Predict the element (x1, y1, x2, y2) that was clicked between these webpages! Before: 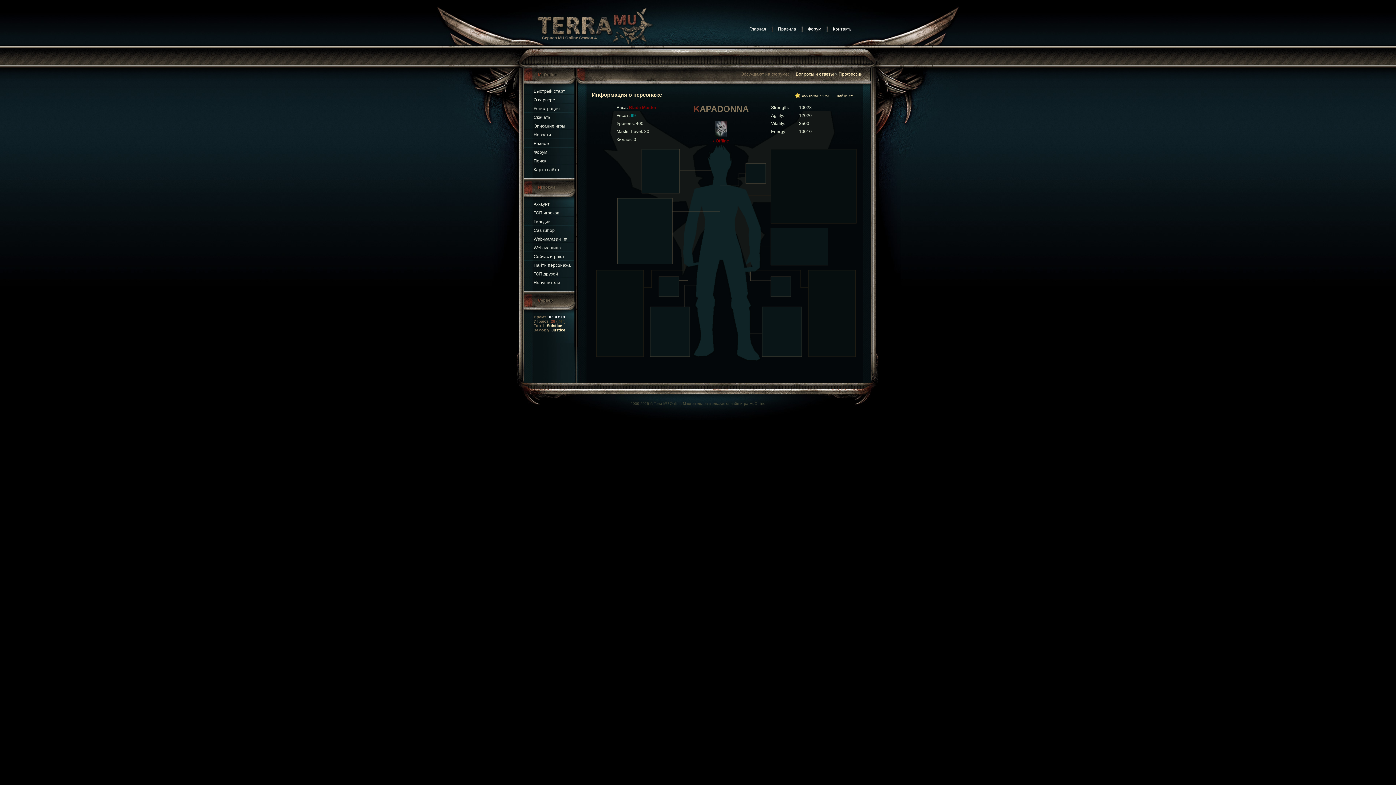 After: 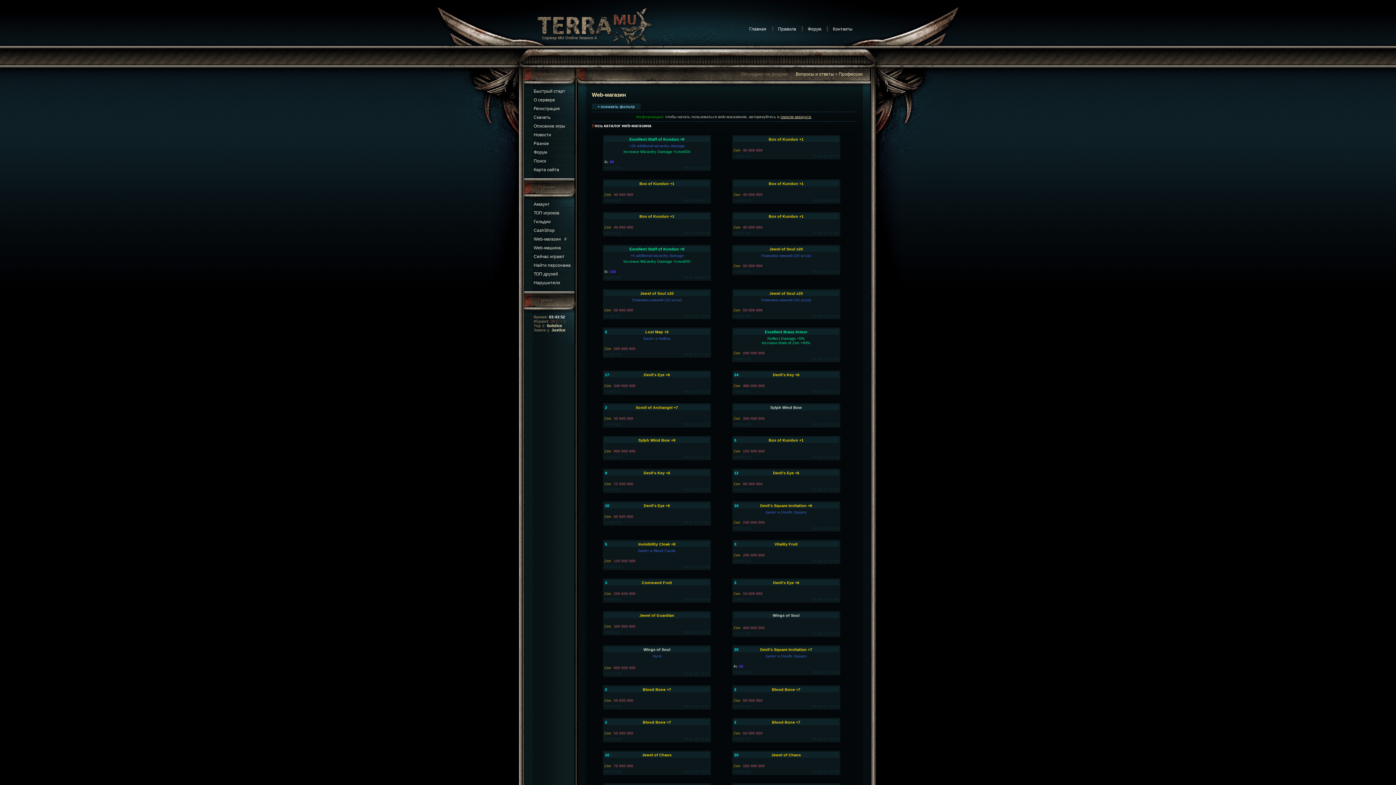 Action: label: Web-магазин bbox: (533, 236, 561, 241)